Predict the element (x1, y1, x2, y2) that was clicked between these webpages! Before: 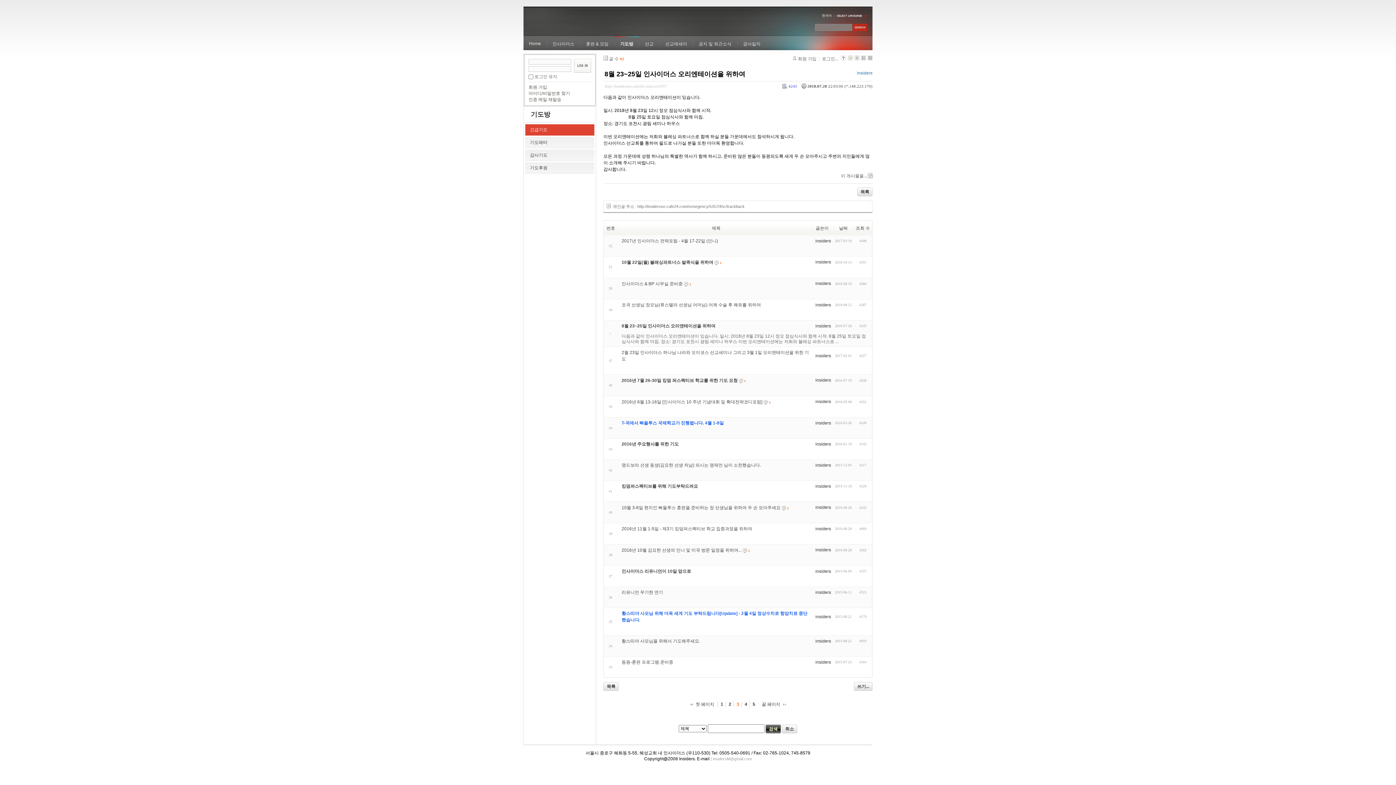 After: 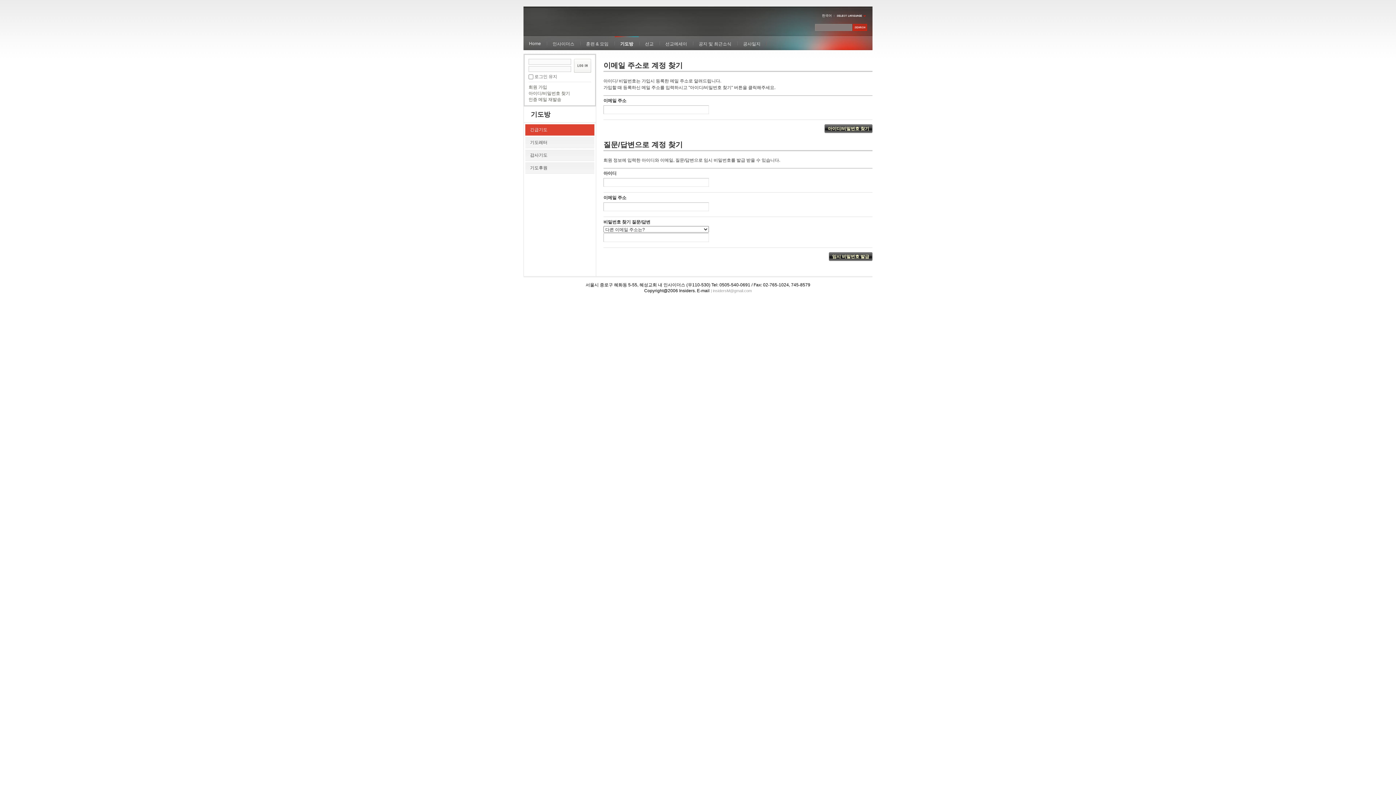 Action: bbox: (528, 90, 570, 96) label: 아이디/비밀번호 찾기